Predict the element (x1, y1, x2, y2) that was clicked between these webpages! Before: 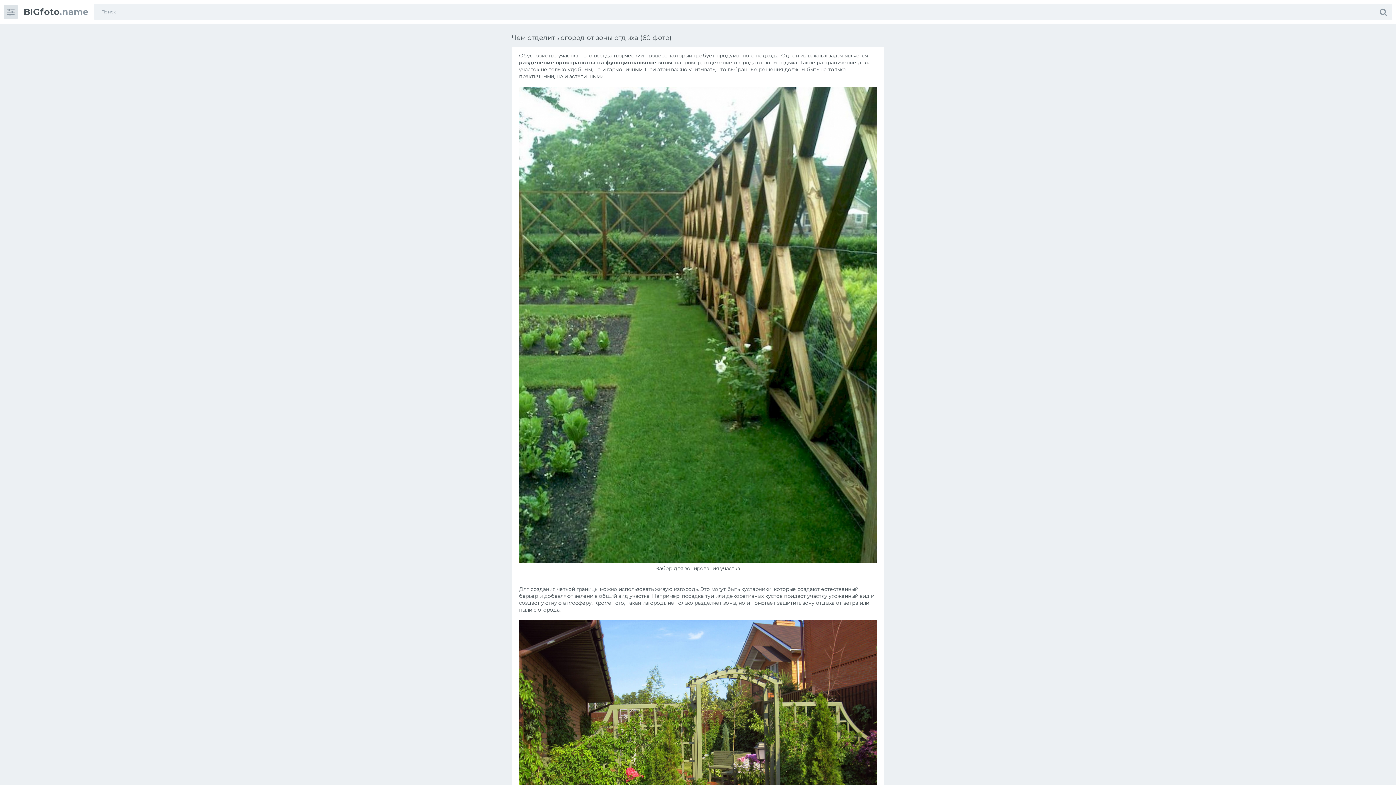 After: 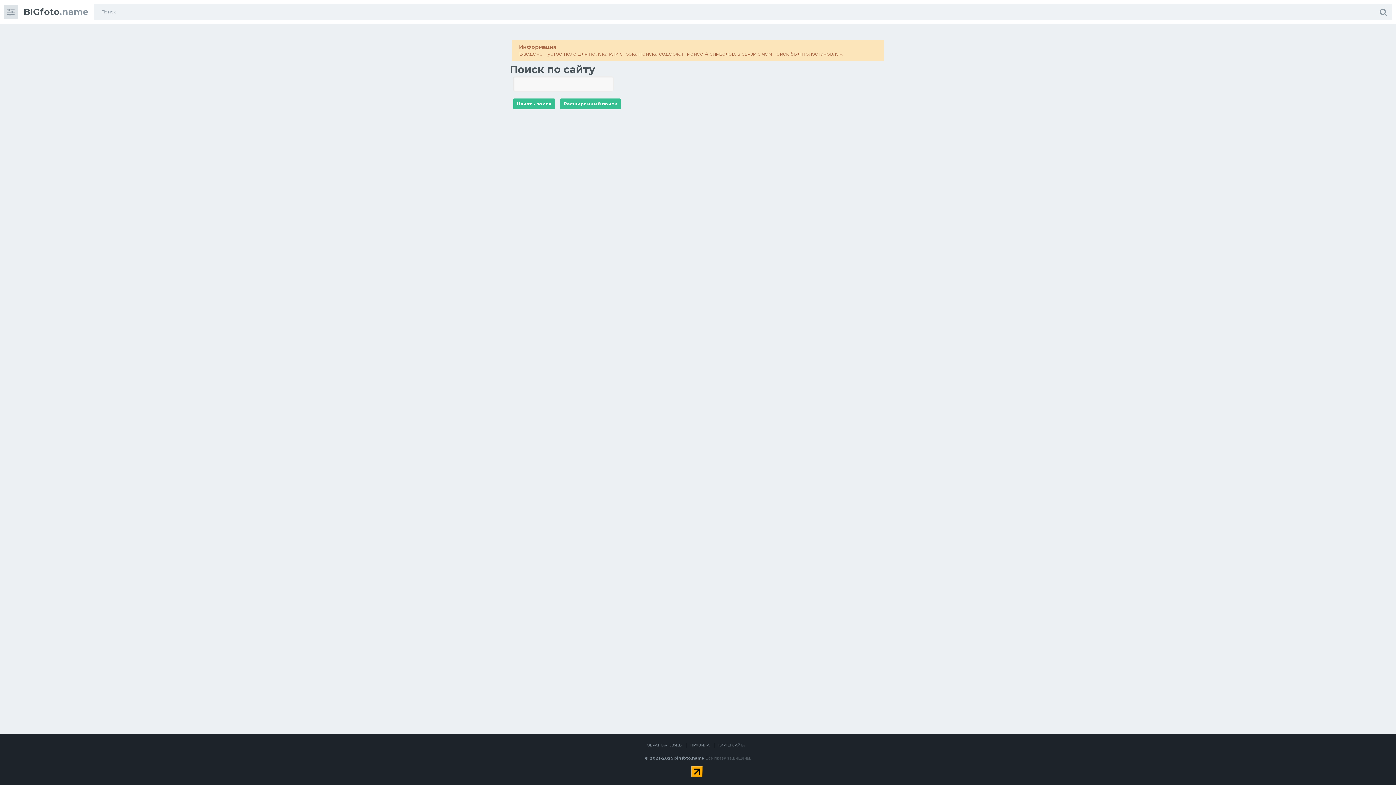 Action: bbox: (1374, 3, 1392, 20)